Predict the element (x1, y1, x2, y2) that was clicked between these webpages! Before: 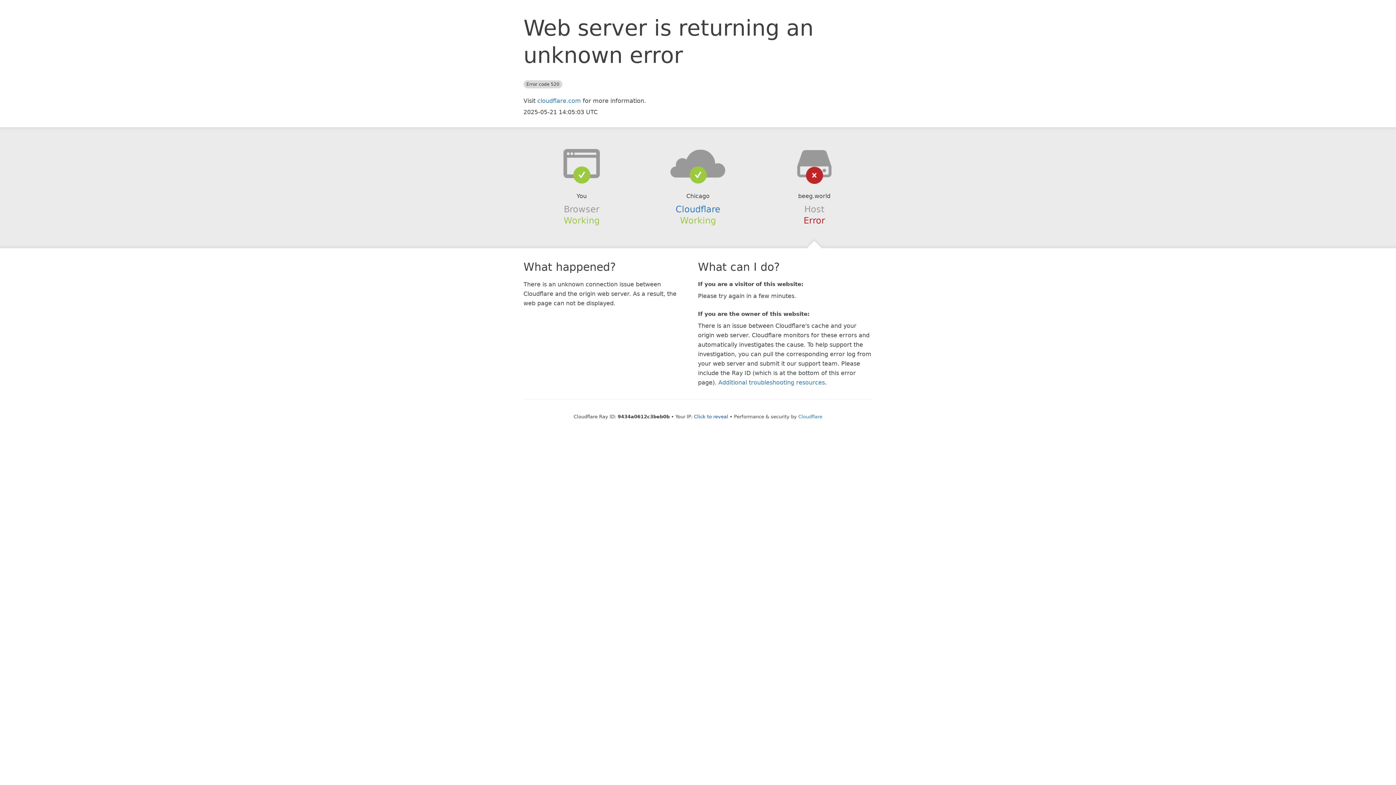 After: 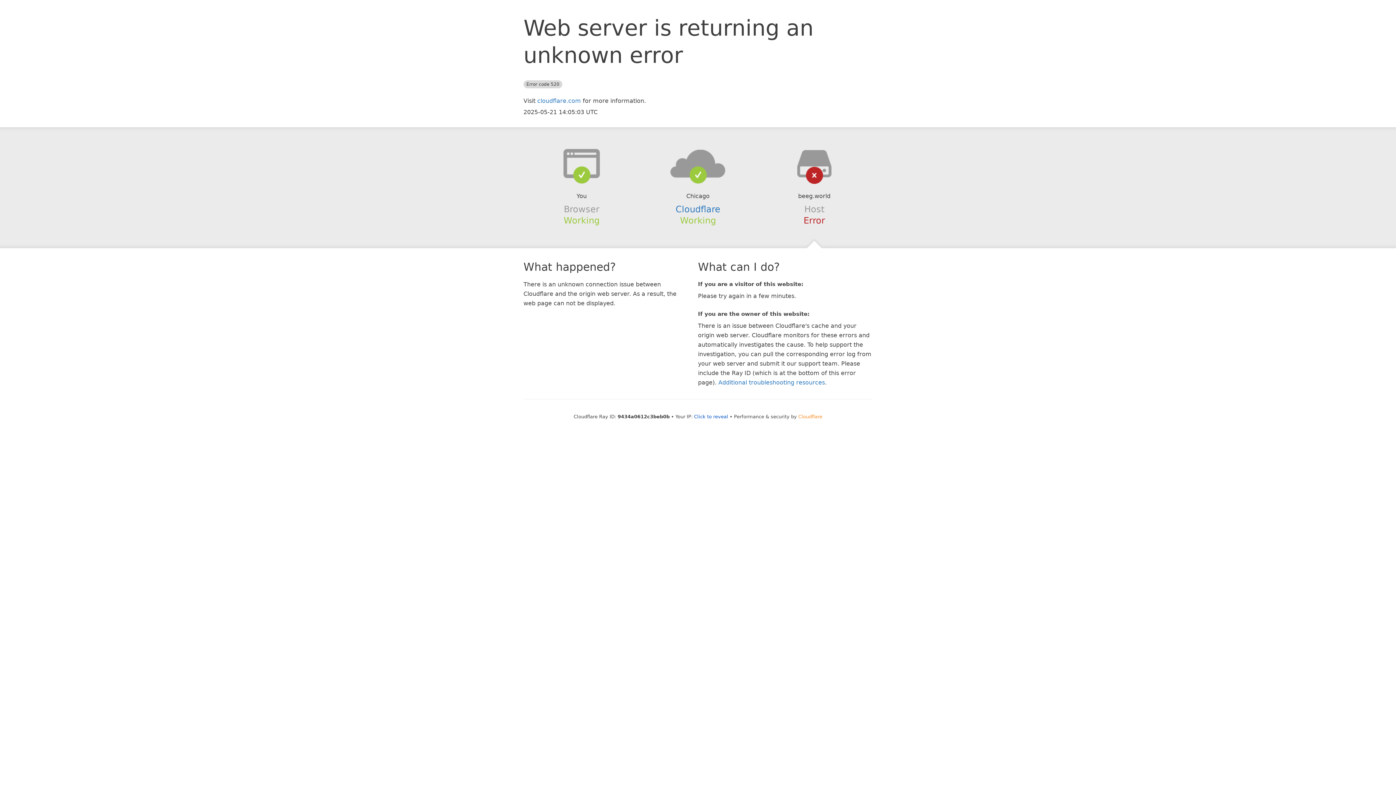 Action: bbox: (798, 414, 822, 419) label: Cloudflare